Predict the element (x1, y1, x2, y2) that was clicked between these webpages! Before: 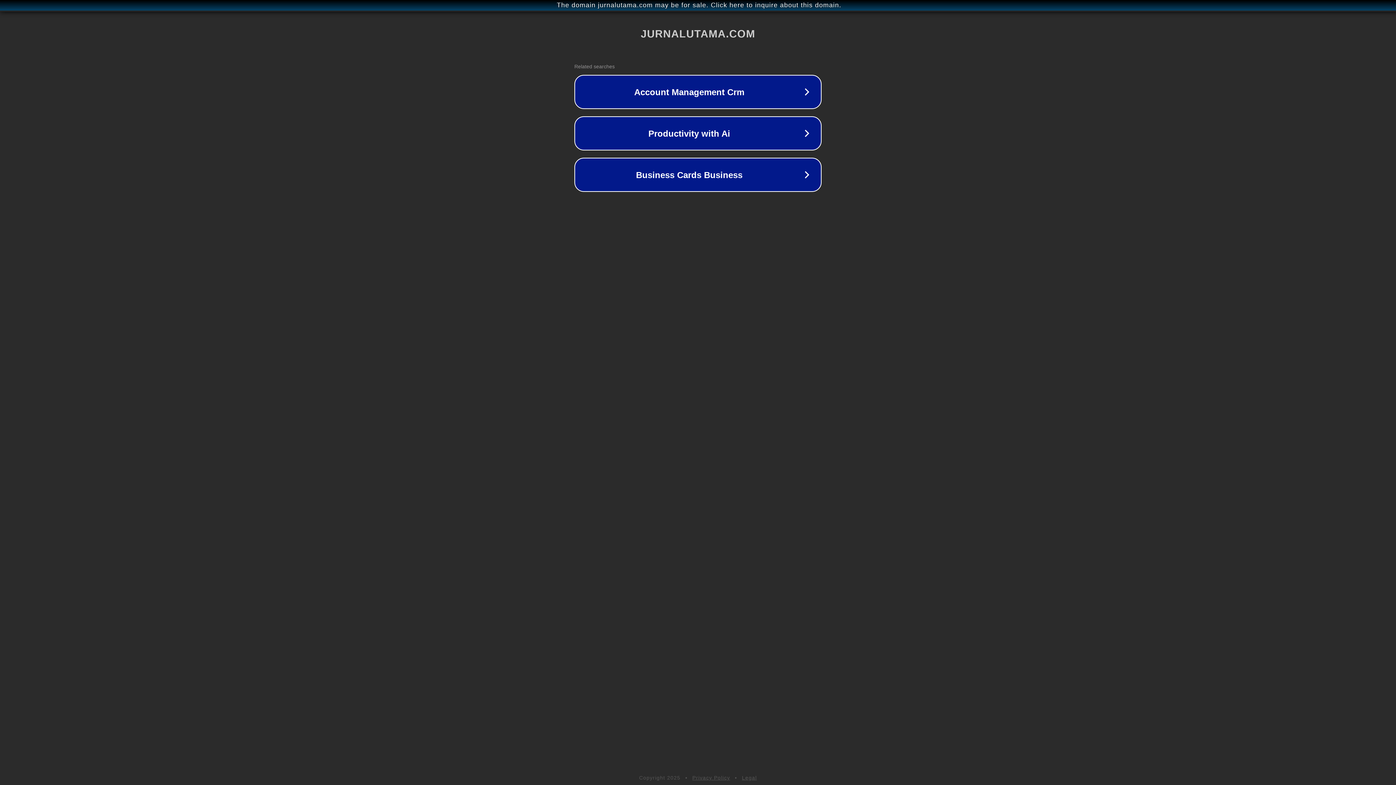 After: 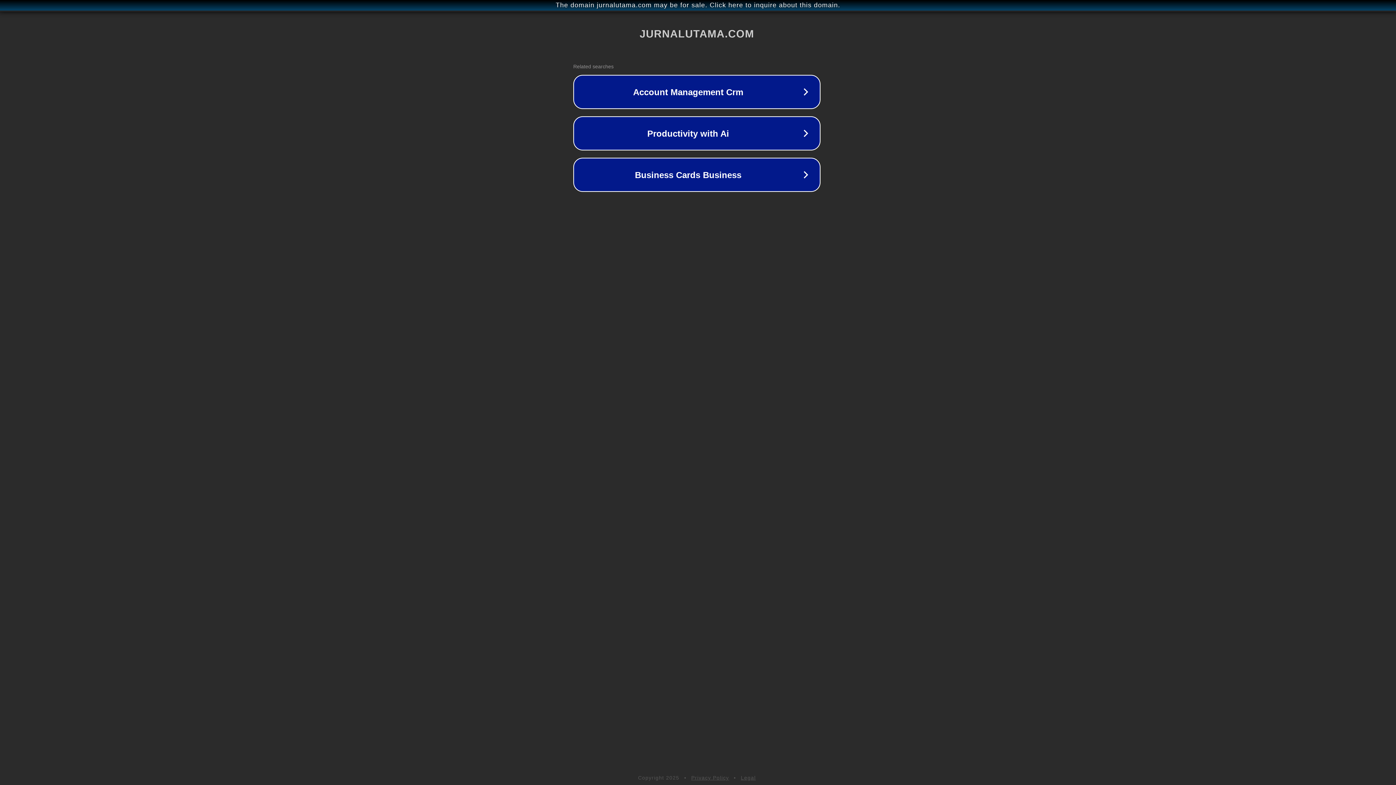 Action: bbox: (1, 1, 1397, 9) label: The domain jurnalutama.com may be for sale. Click here to inquire about this domain.